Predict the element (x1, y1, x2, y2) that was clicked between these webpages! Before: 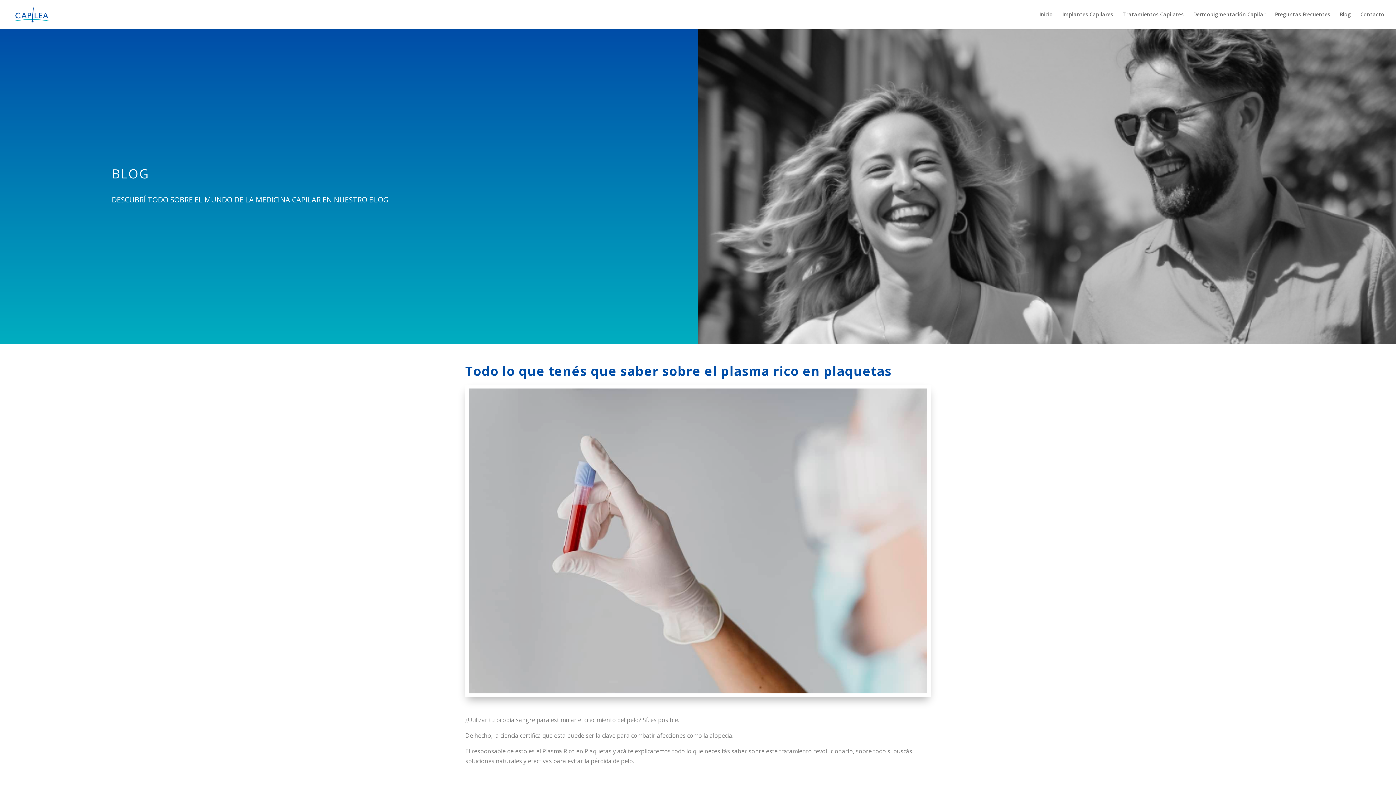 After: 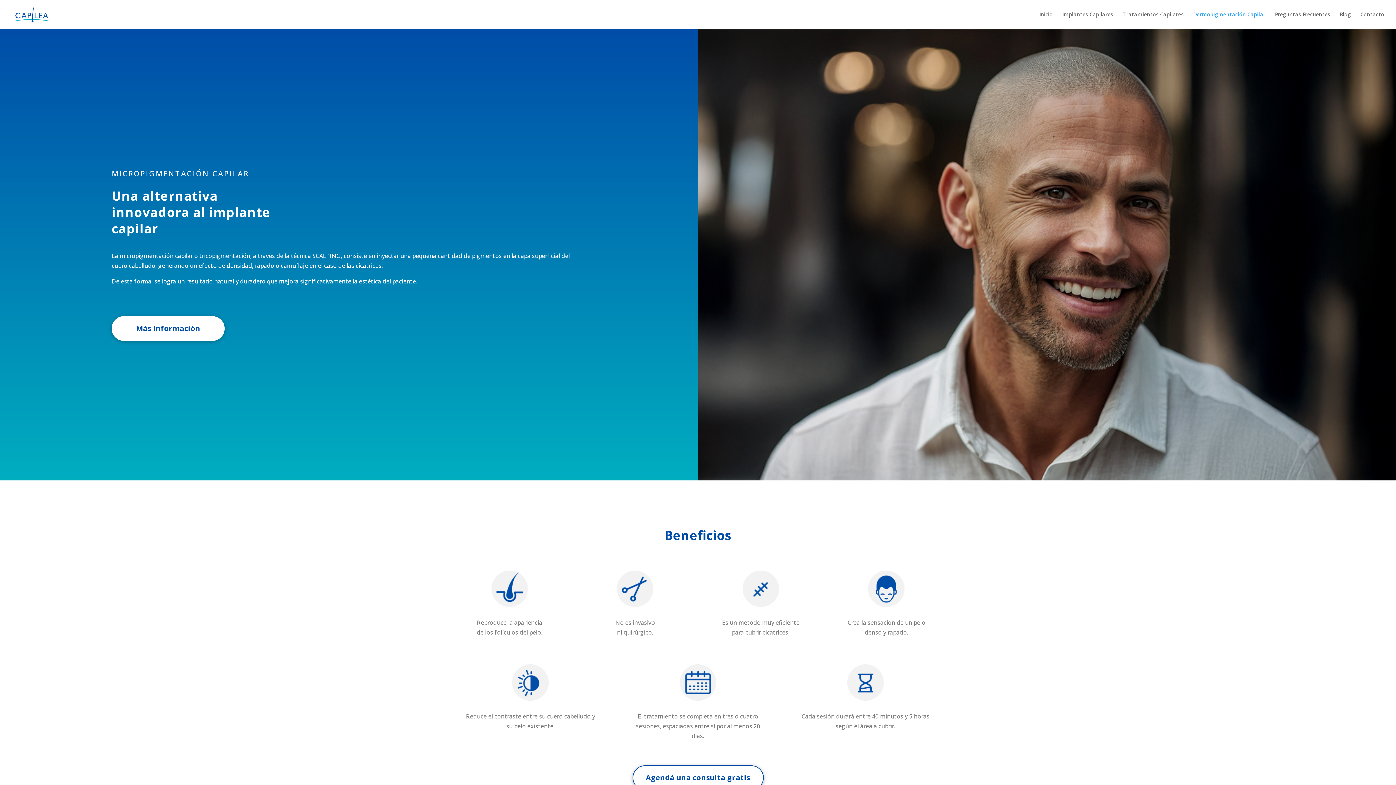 Action: label: Dermopigmentación Capilar bbox: (1193, 12, 1265, 29)